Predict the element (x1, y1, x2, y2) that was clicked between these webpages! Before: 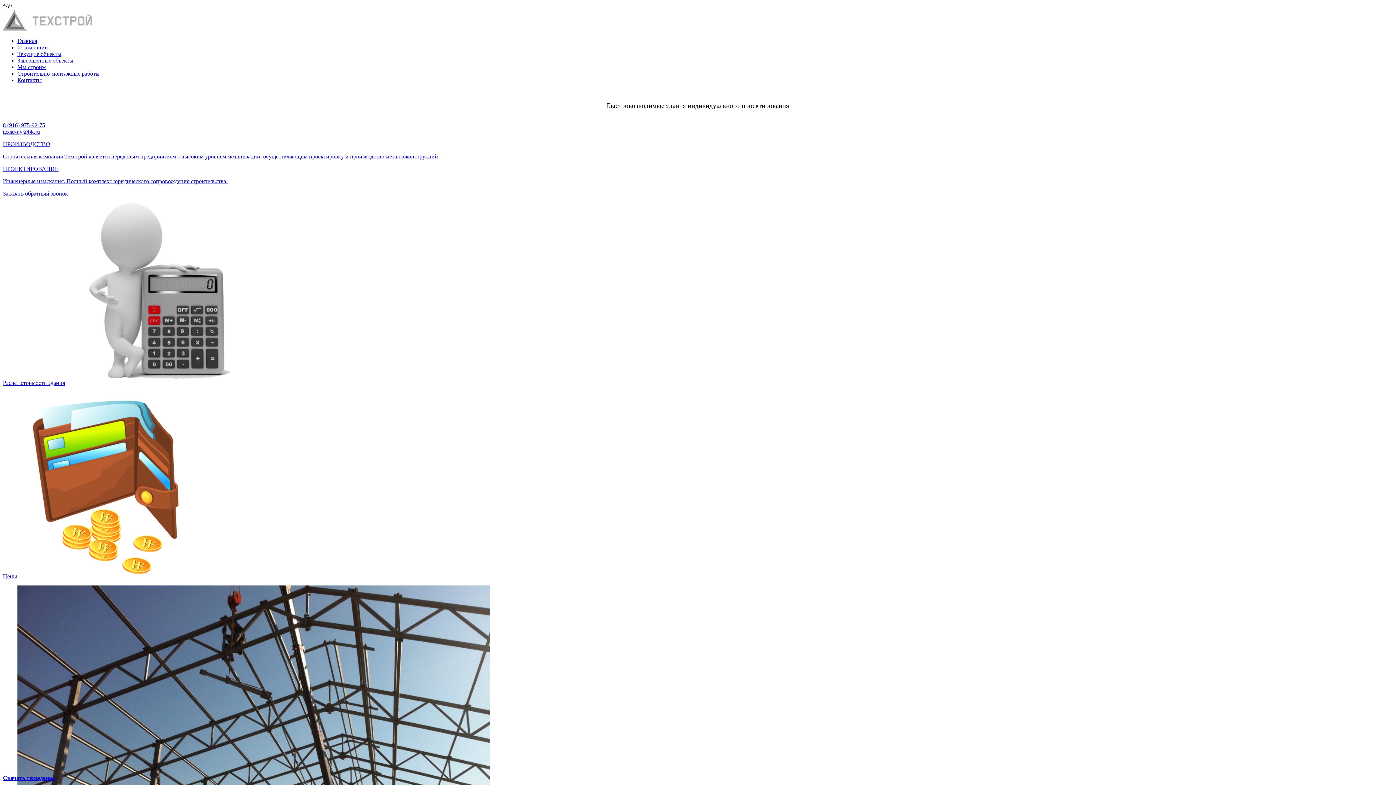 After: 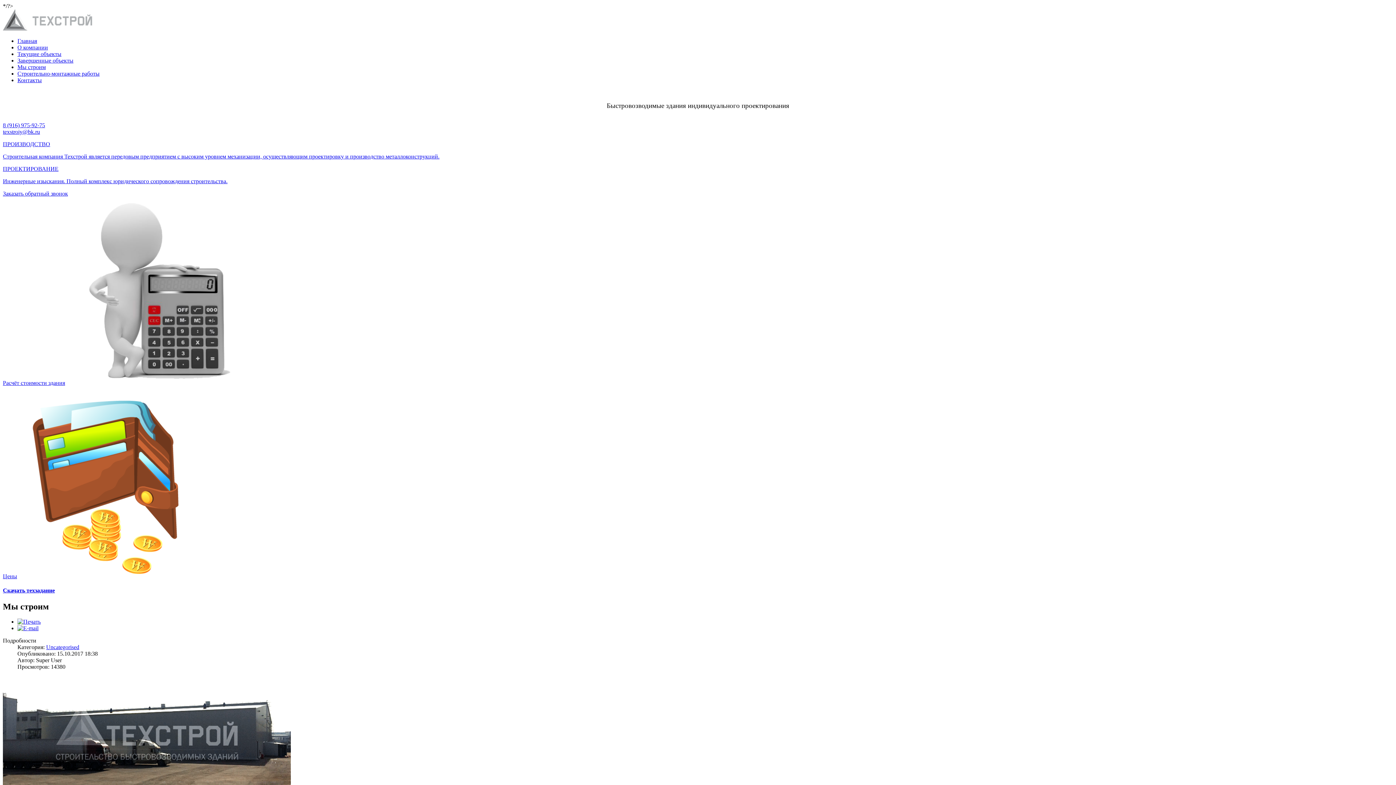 Action: label: Мы строим bbox: (17, 64, 45, 70)